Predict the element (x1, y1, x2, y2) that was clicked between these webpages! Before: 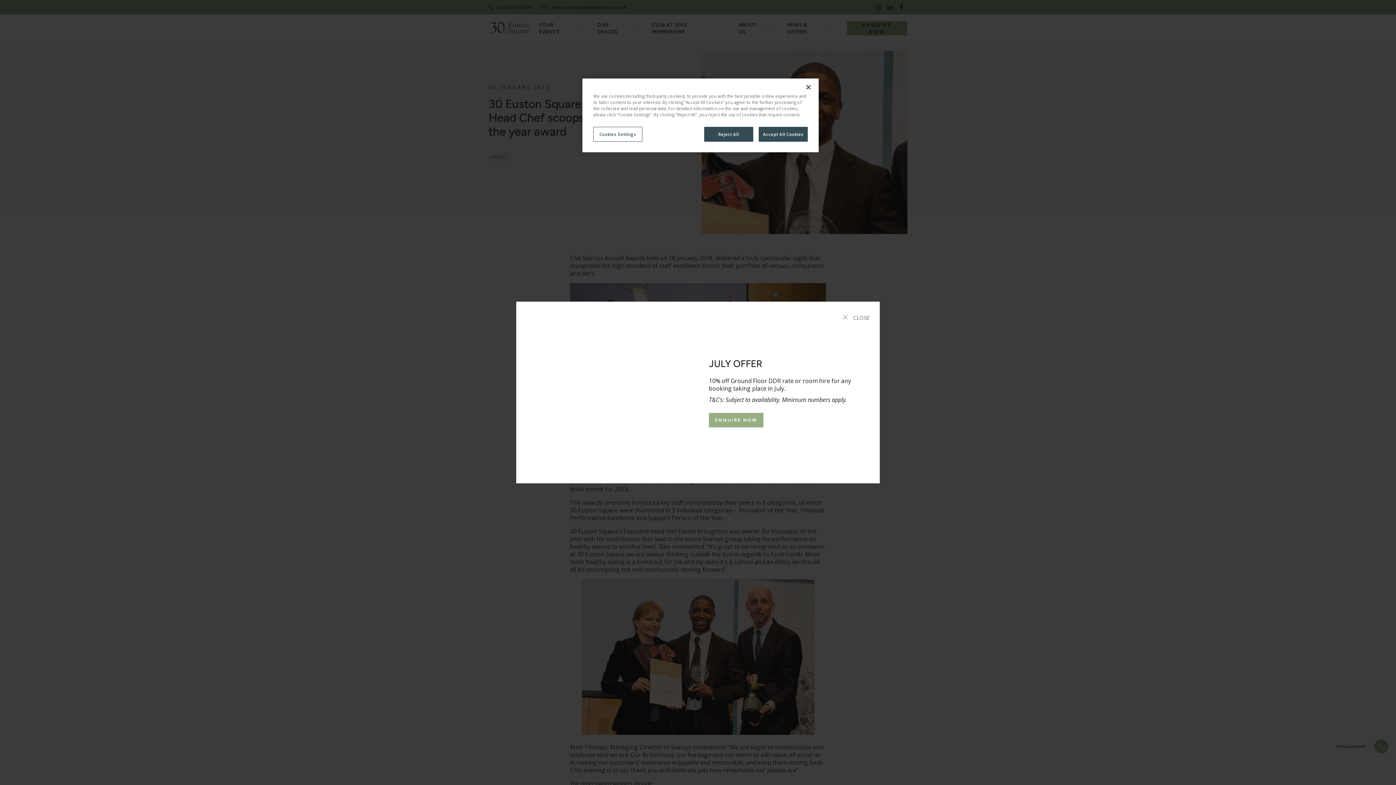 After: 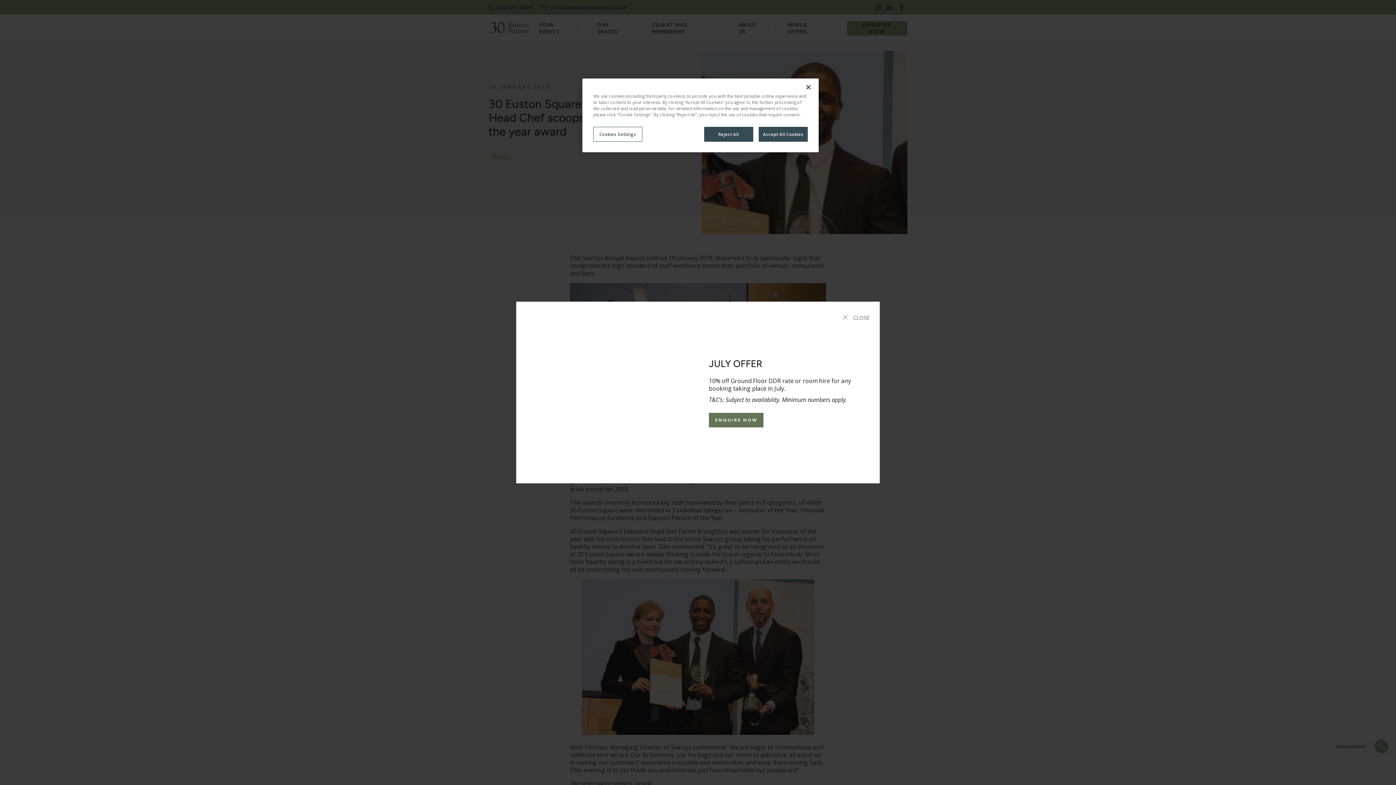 Action: label: ENQUIRE NOW bbox: (709, 412, 763, 427)